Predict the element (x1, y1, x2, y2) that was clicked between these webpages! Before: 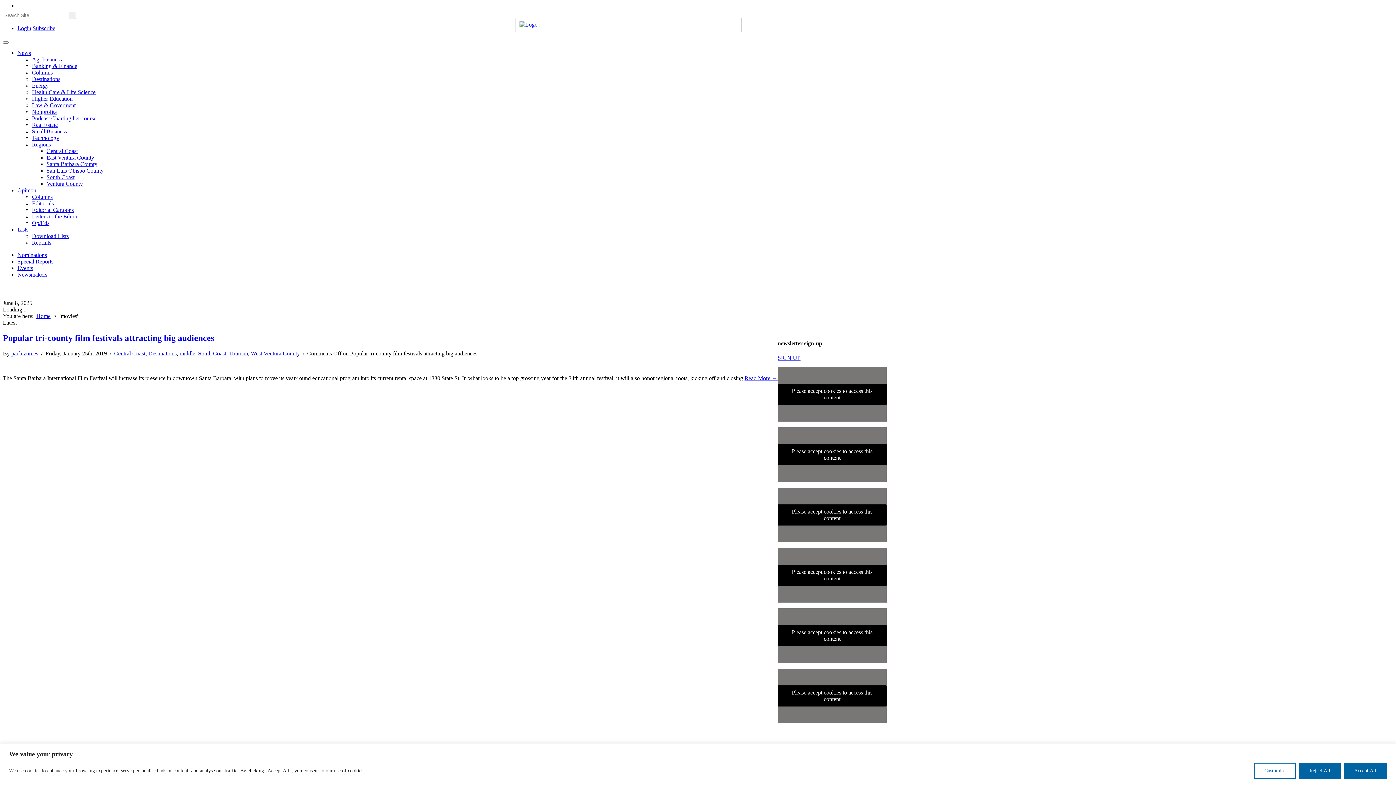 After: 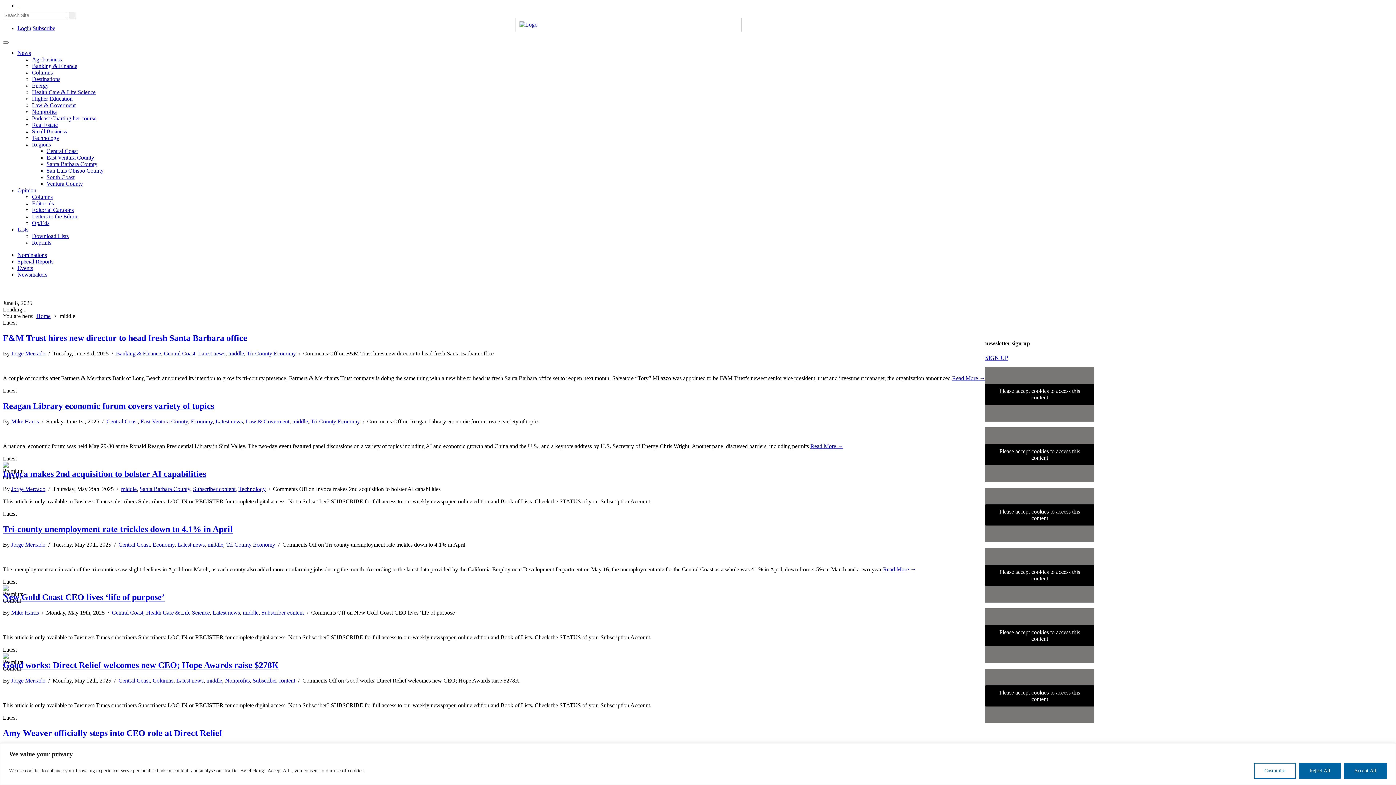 Action: label: middle bbox: (179, 350, 195, 356)